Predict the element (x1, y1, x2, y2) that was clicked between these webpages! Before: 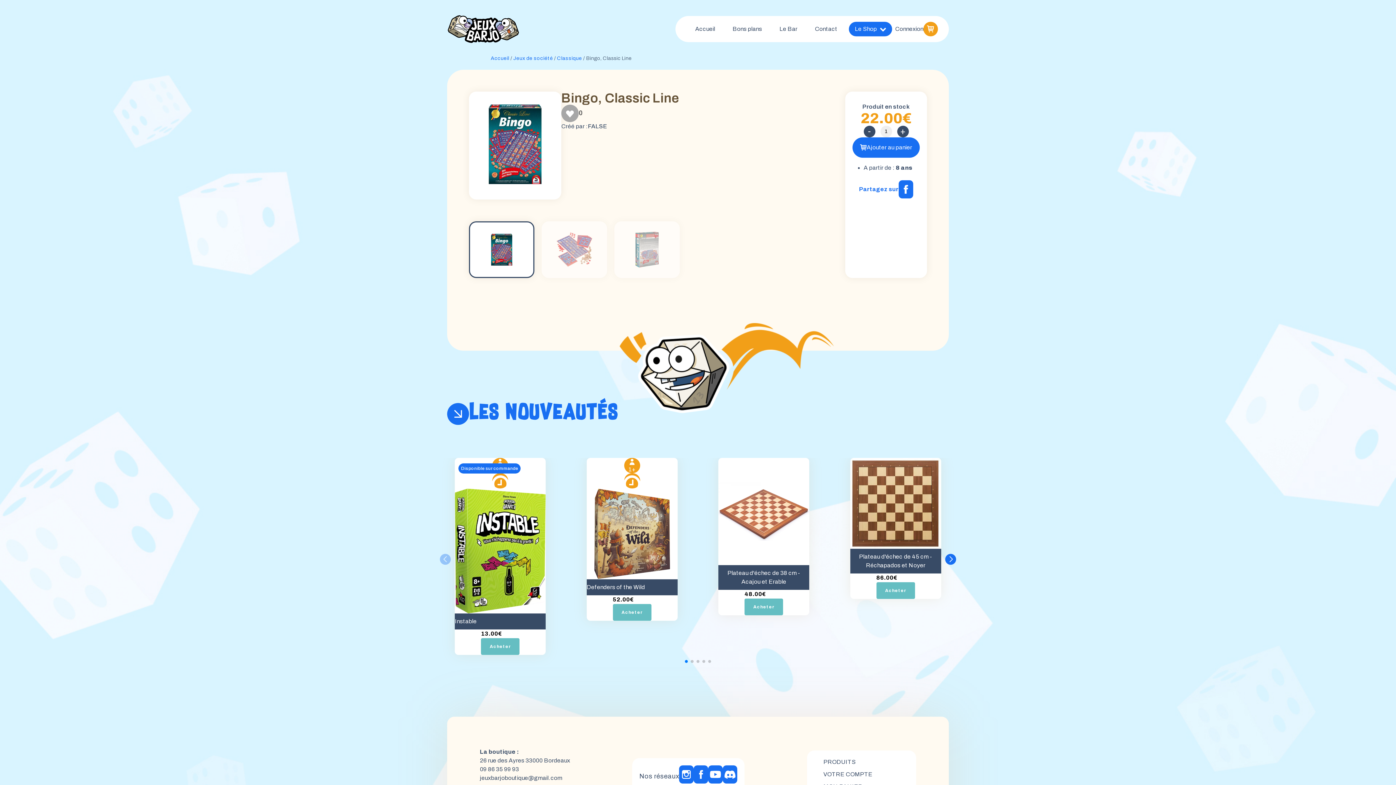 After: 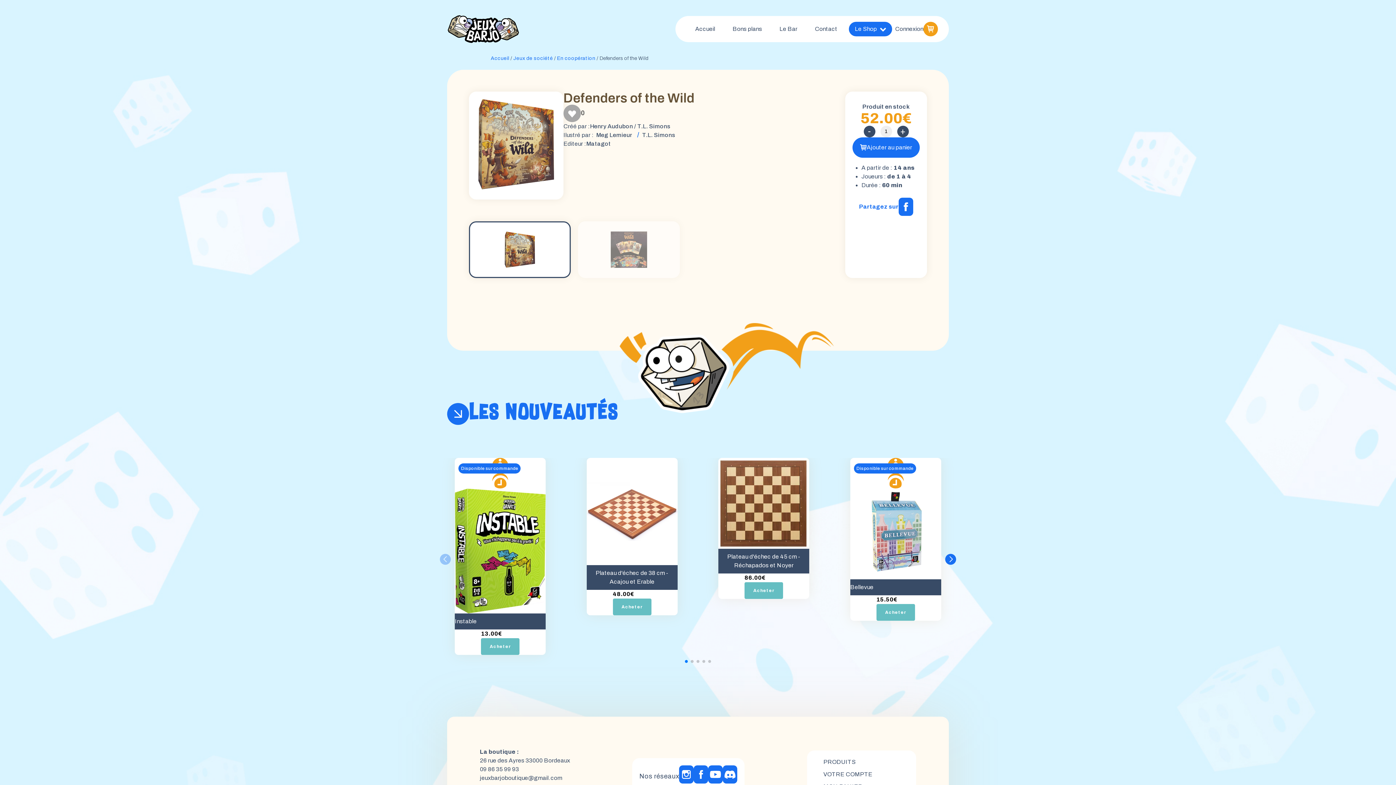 Action: label: 1+
60m
Defenders of the Wild

52.00€

Acheter bbox: (586, 458, 677, 621)